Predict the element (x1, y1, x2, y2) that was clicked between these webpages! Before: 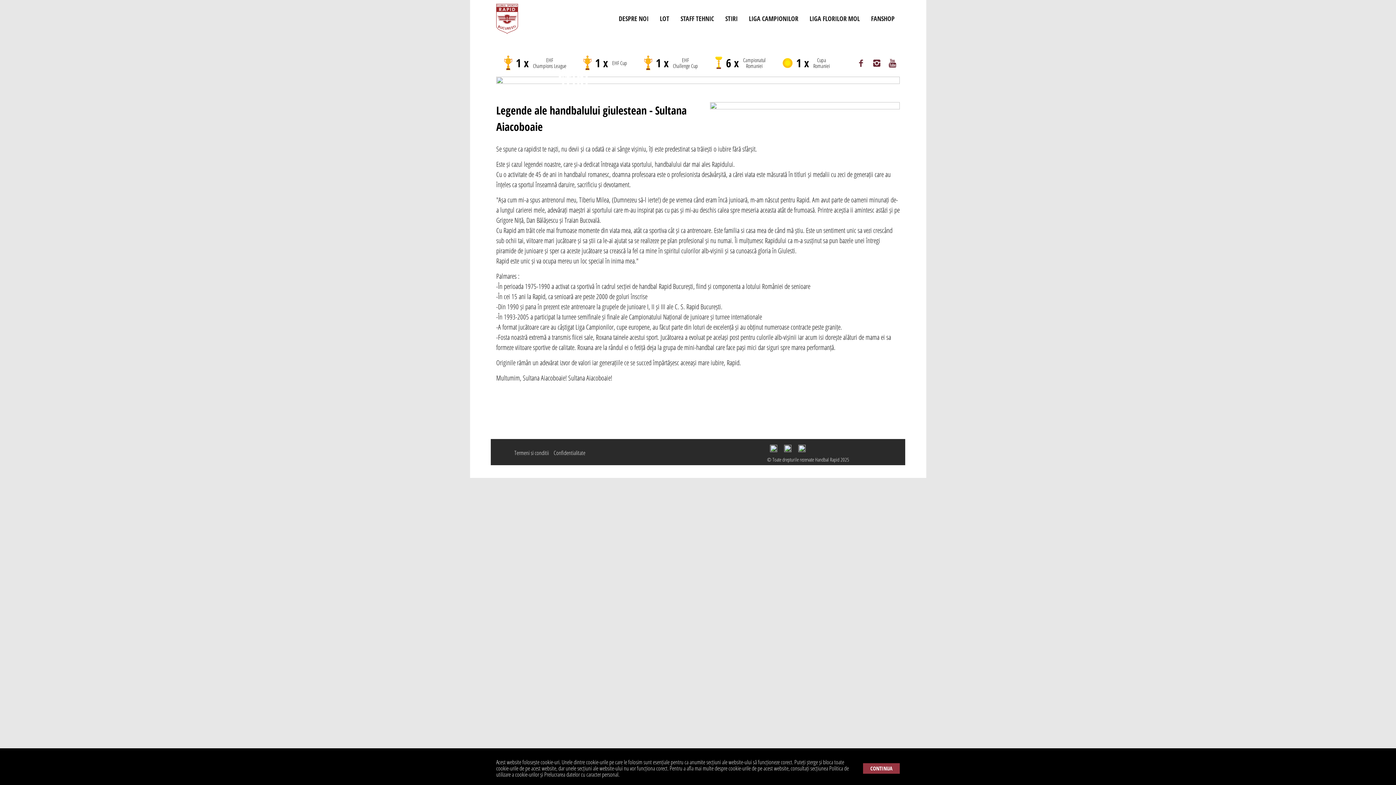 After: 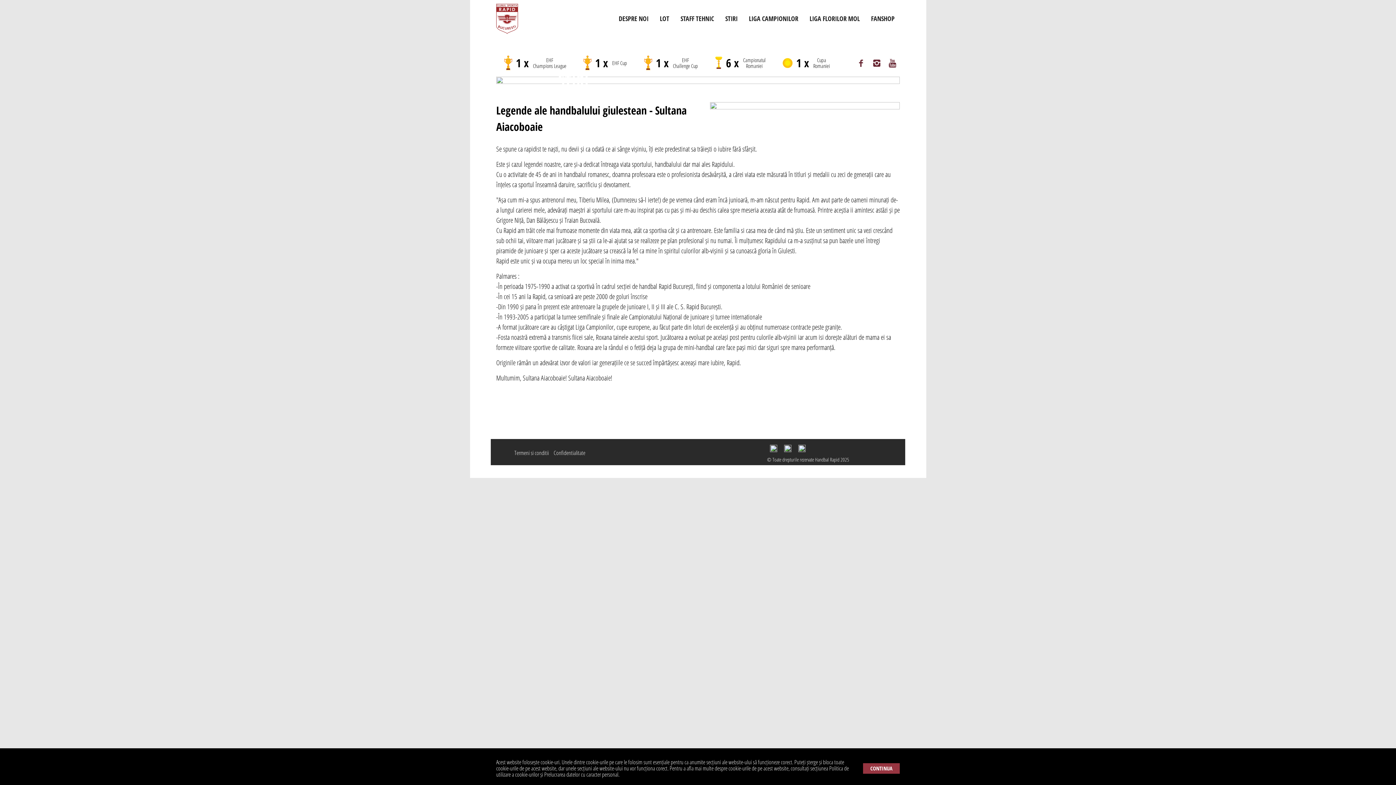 Action: bbox: (798, 444, 805, 451)